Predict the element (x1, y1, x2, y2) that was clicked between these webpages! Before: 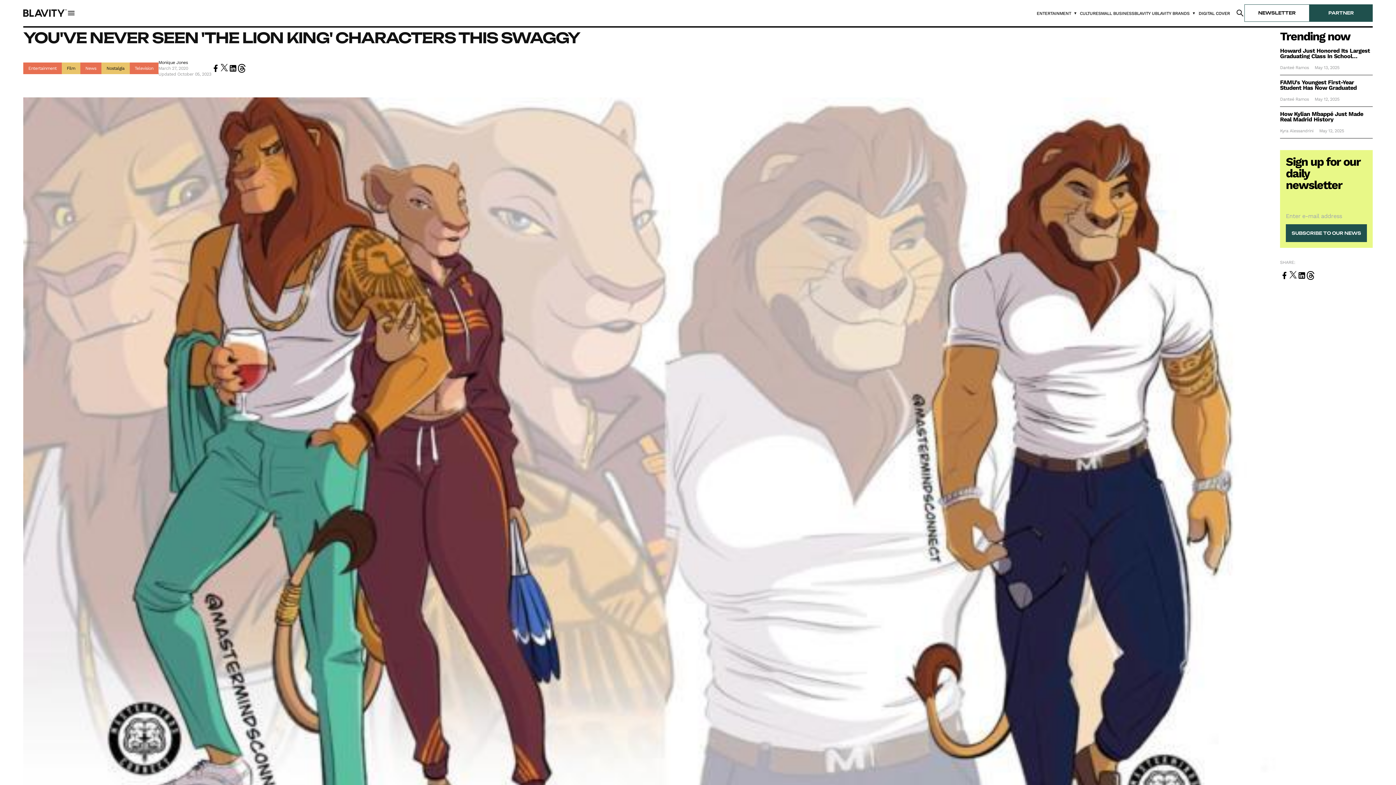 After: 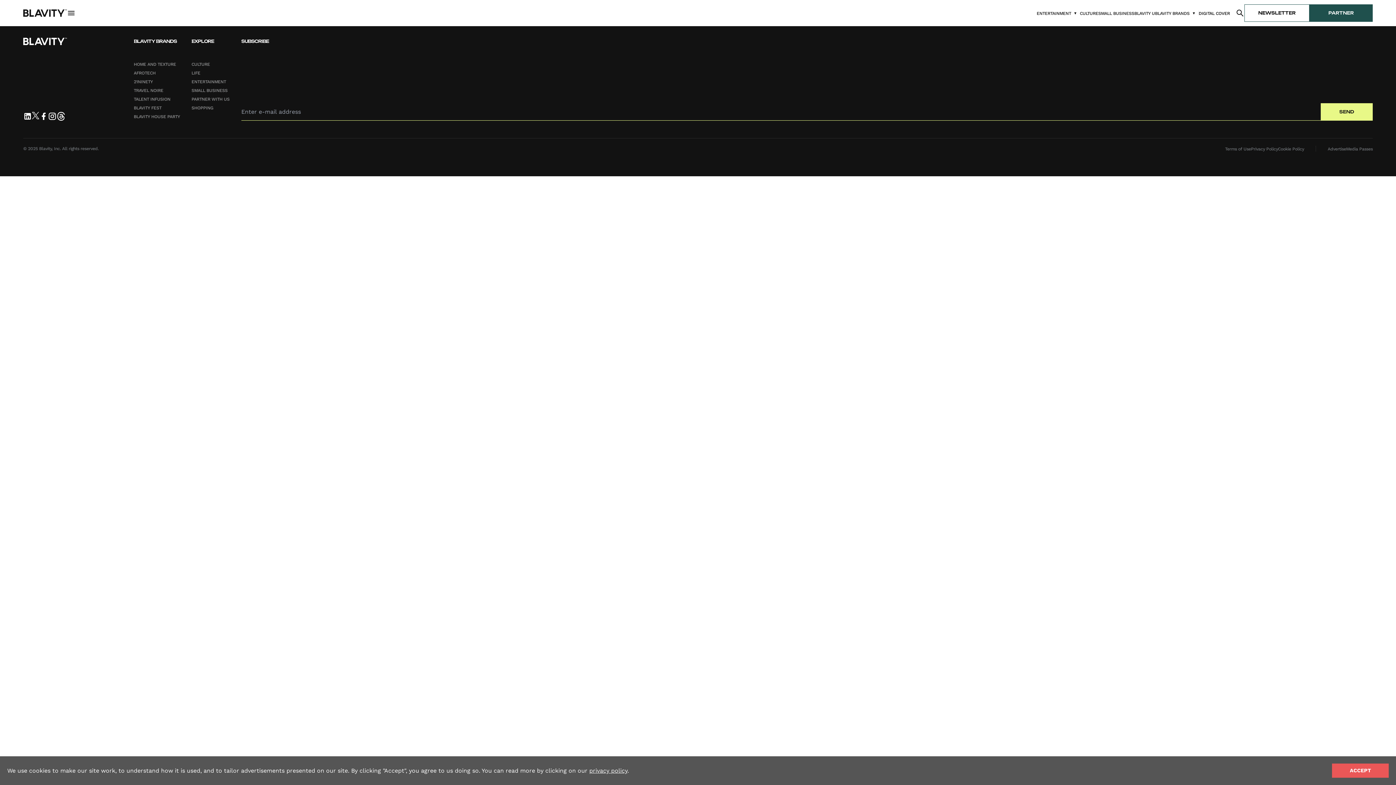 Action: bbox: (1280, 79, 1373, 90) label: Read more about {{ title }}